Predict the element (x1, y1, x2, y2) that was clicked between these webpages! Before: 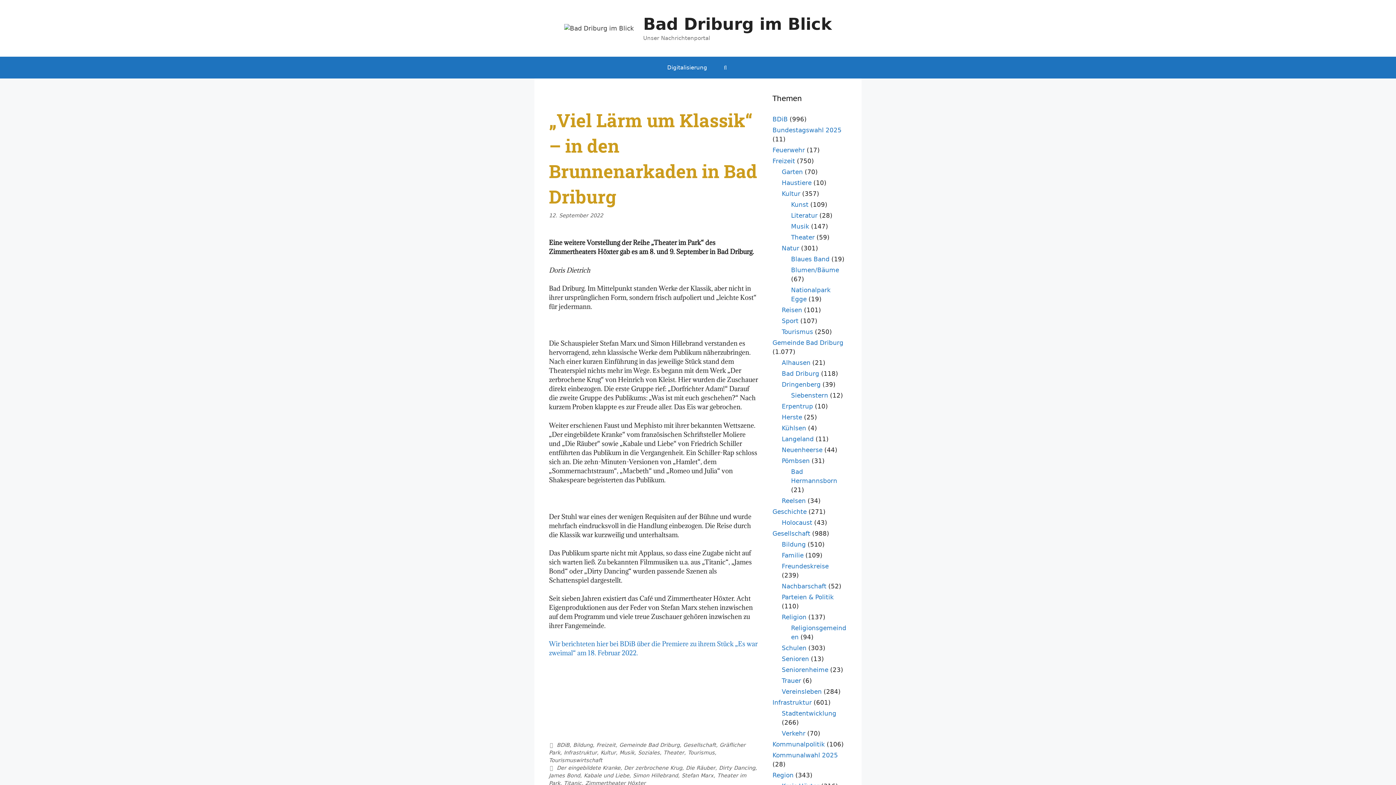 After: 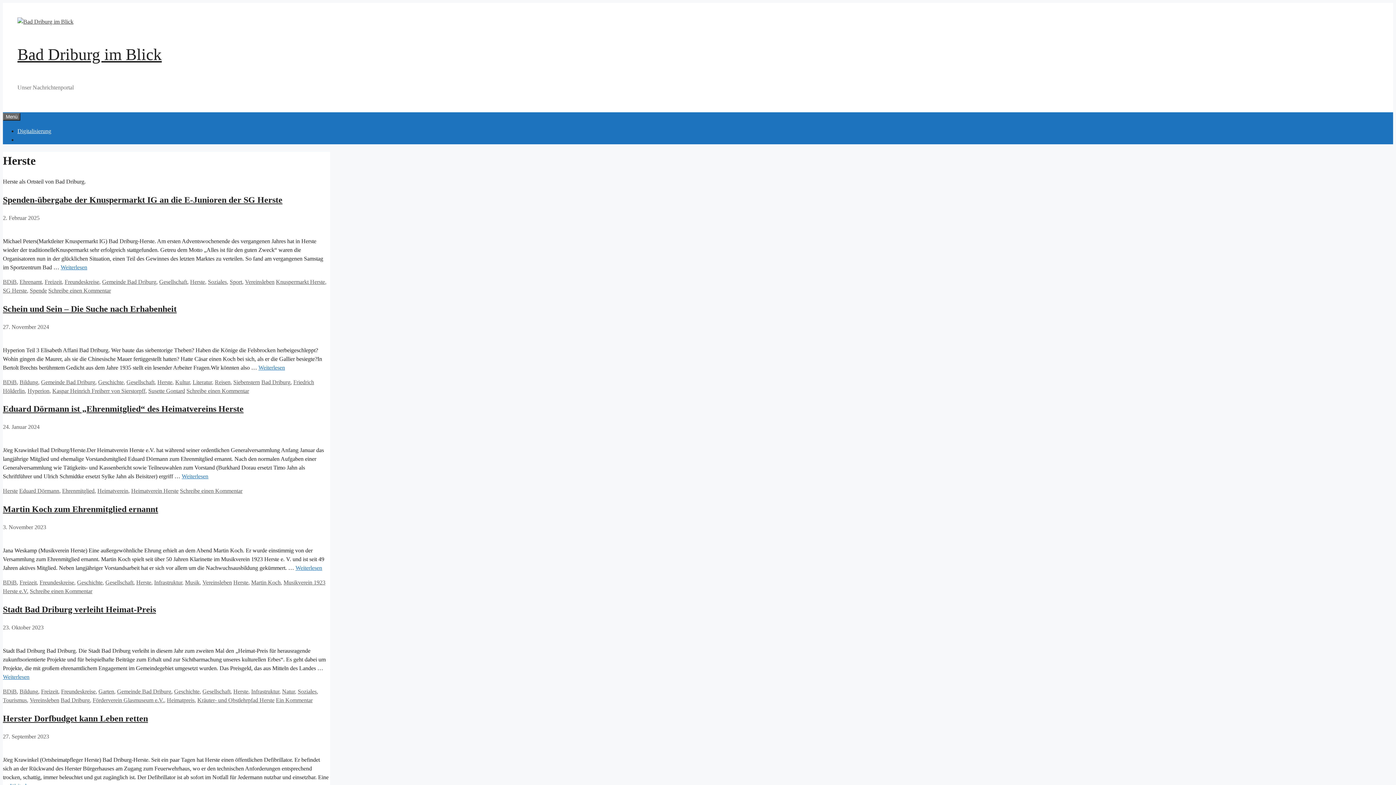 Action: bbox: (782, 413, 802, 421) label: Herste